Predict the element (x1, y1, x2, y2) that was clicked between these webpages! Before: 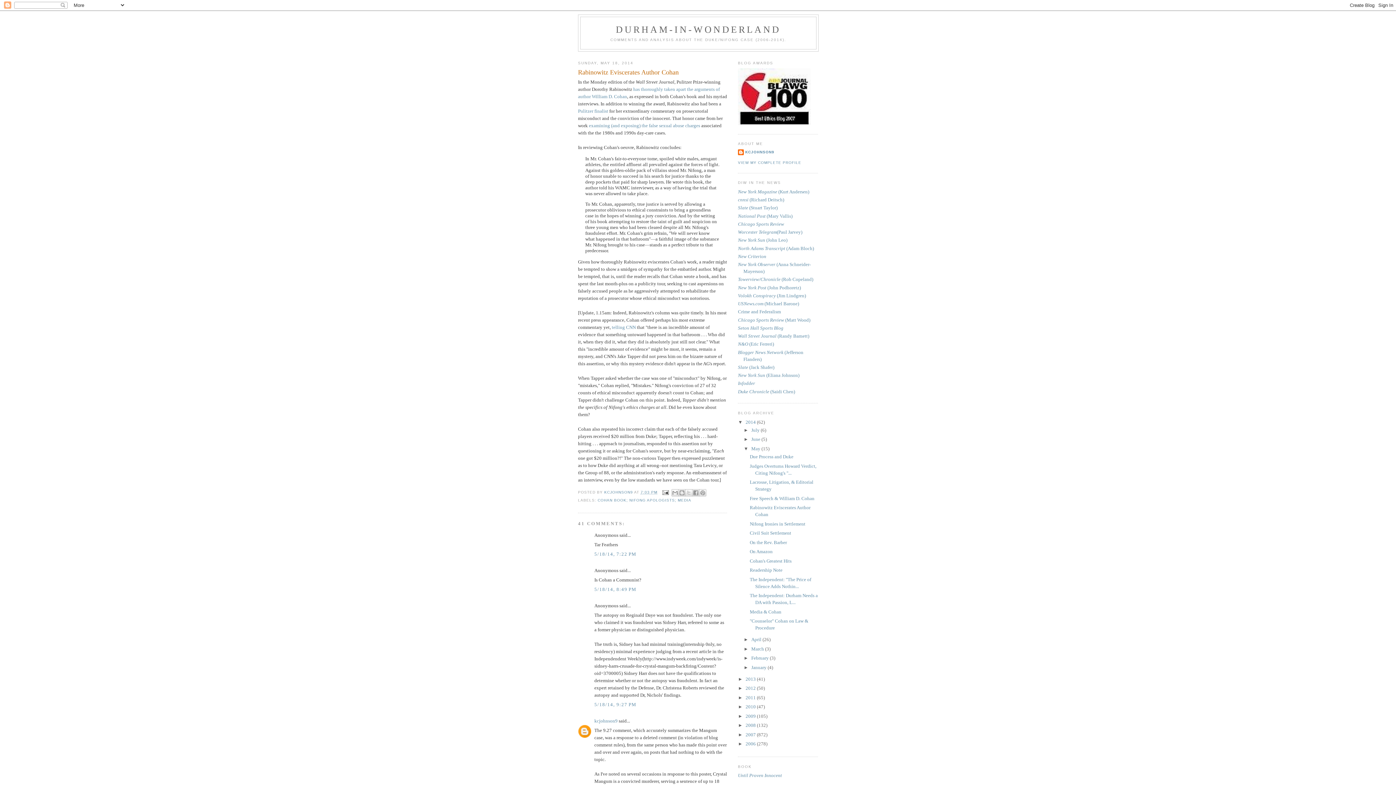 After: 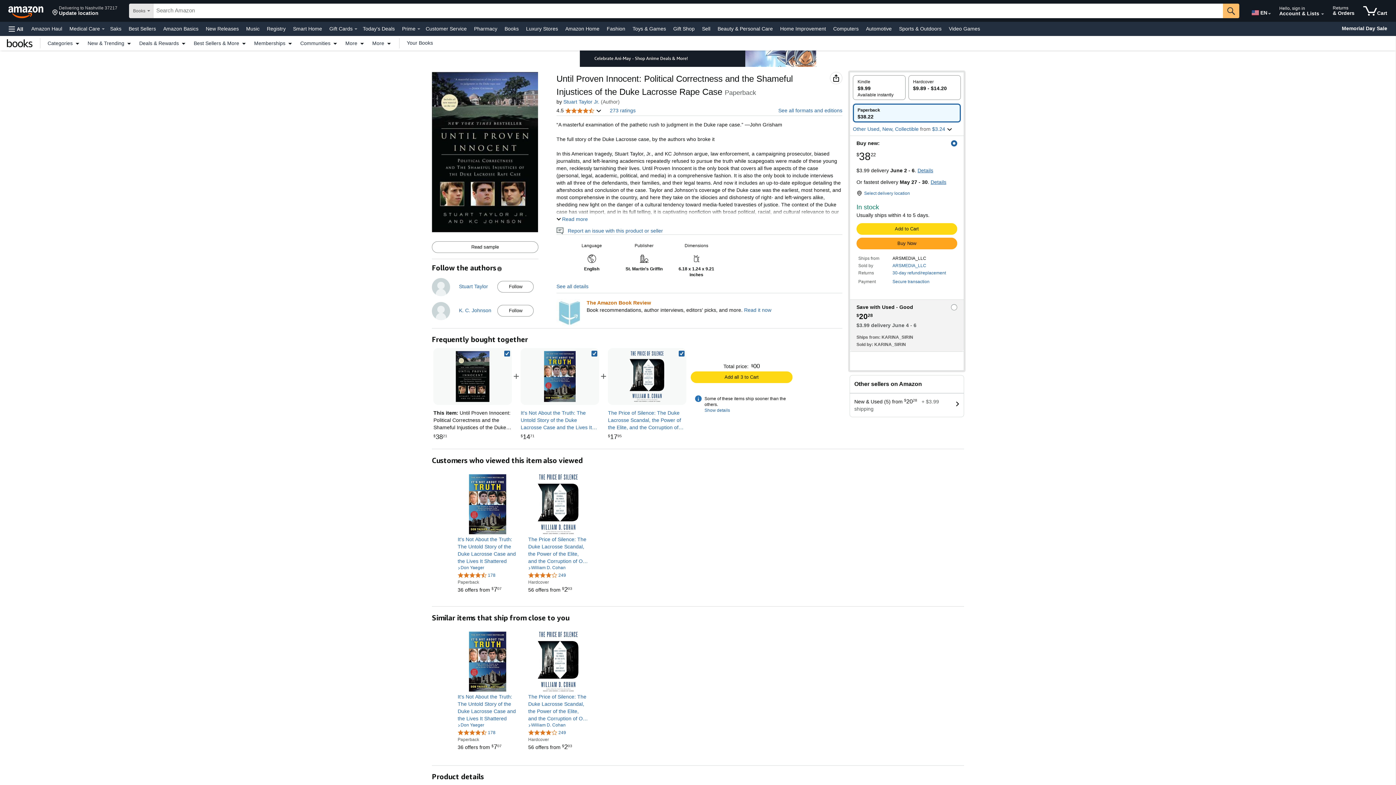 Action: label: Until Proven Innocent bbox: (738, 773, 782, 778)